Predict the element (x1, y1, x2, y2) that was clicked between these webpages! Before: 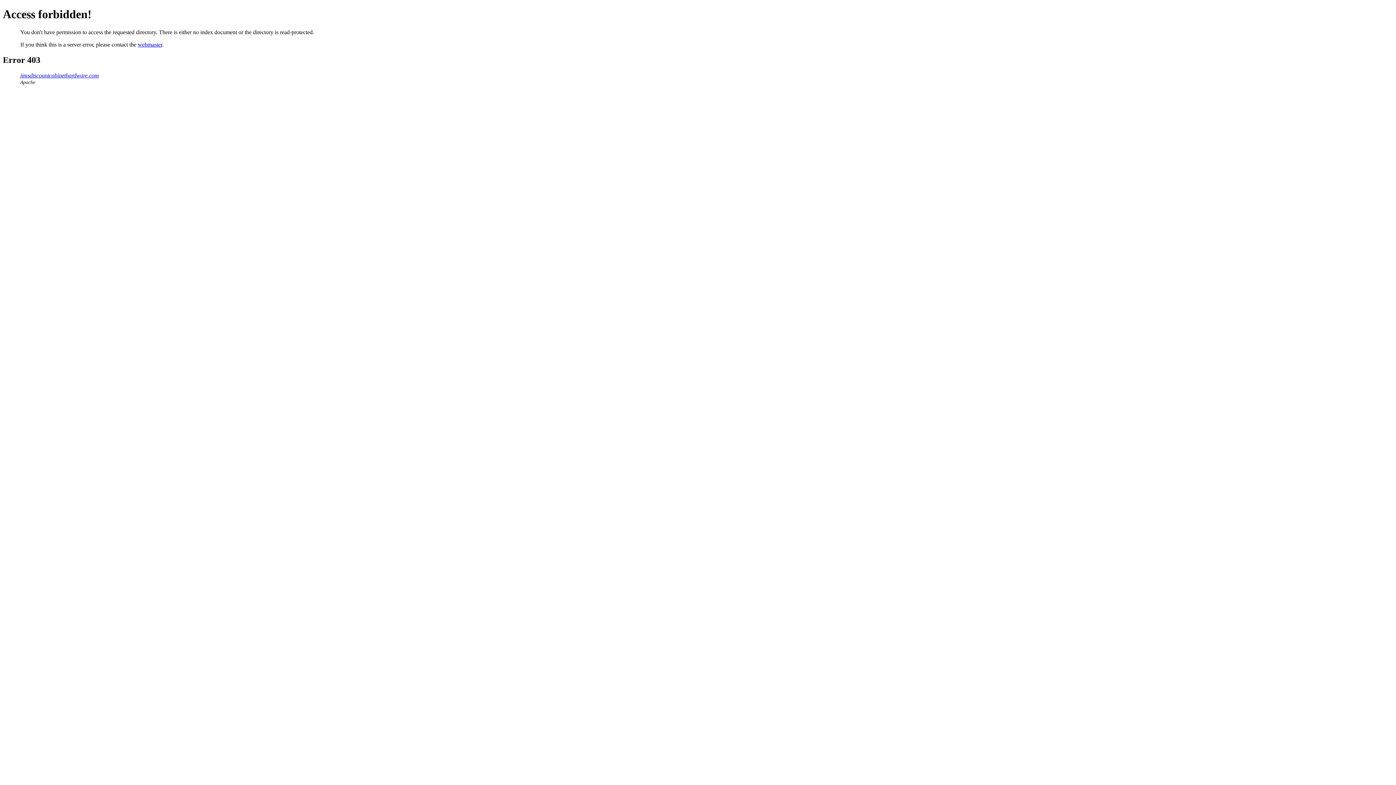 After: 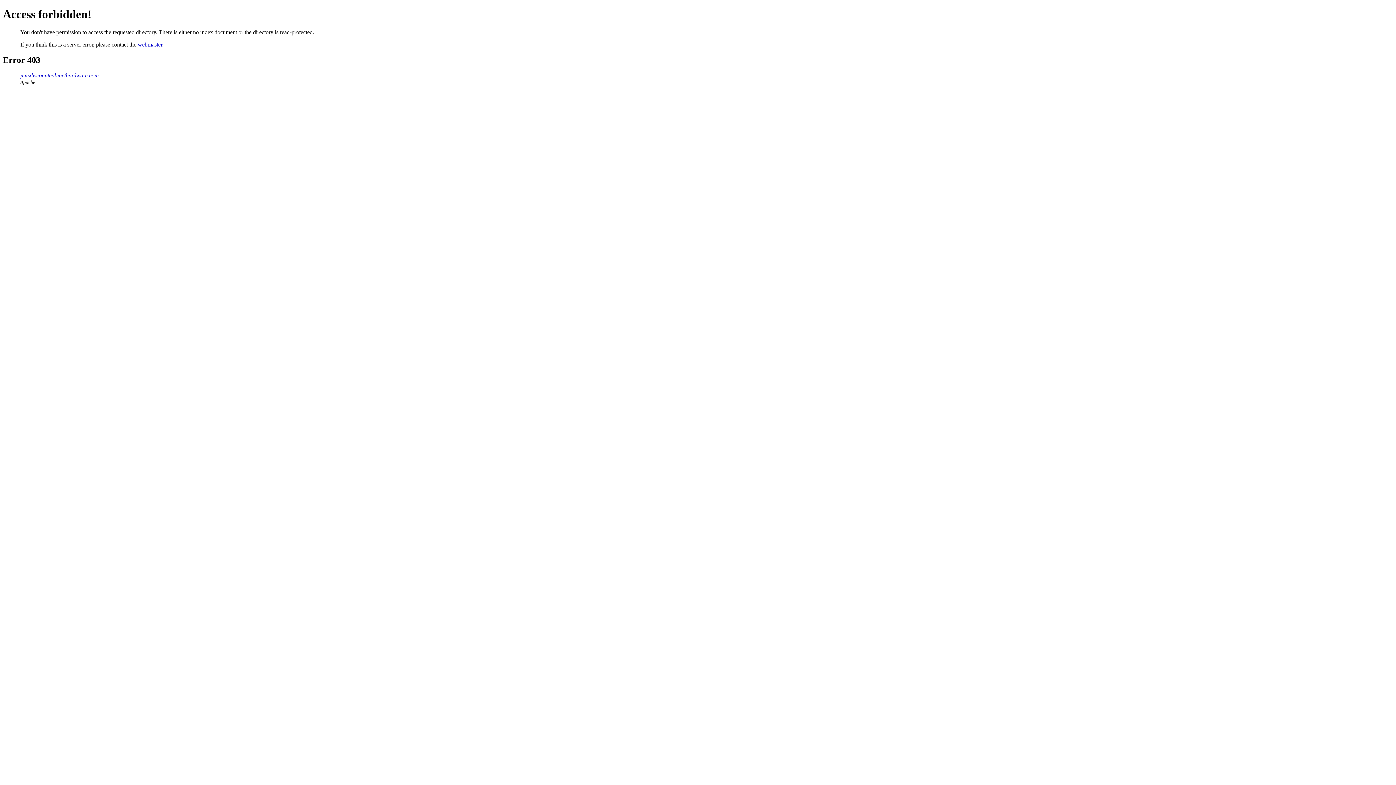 Action: label: jimsdiscountcabinethardware.com bbox: (20, 72, 98, 78)